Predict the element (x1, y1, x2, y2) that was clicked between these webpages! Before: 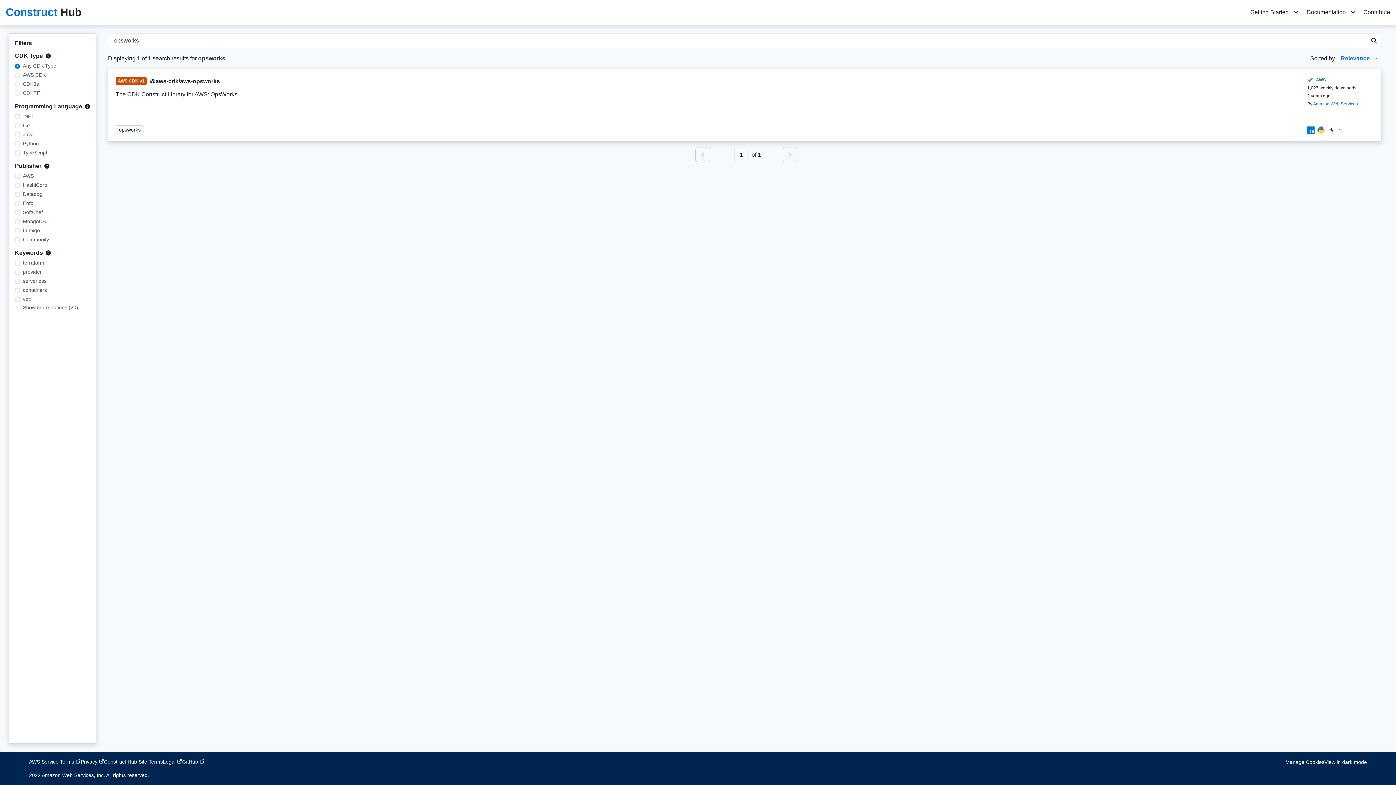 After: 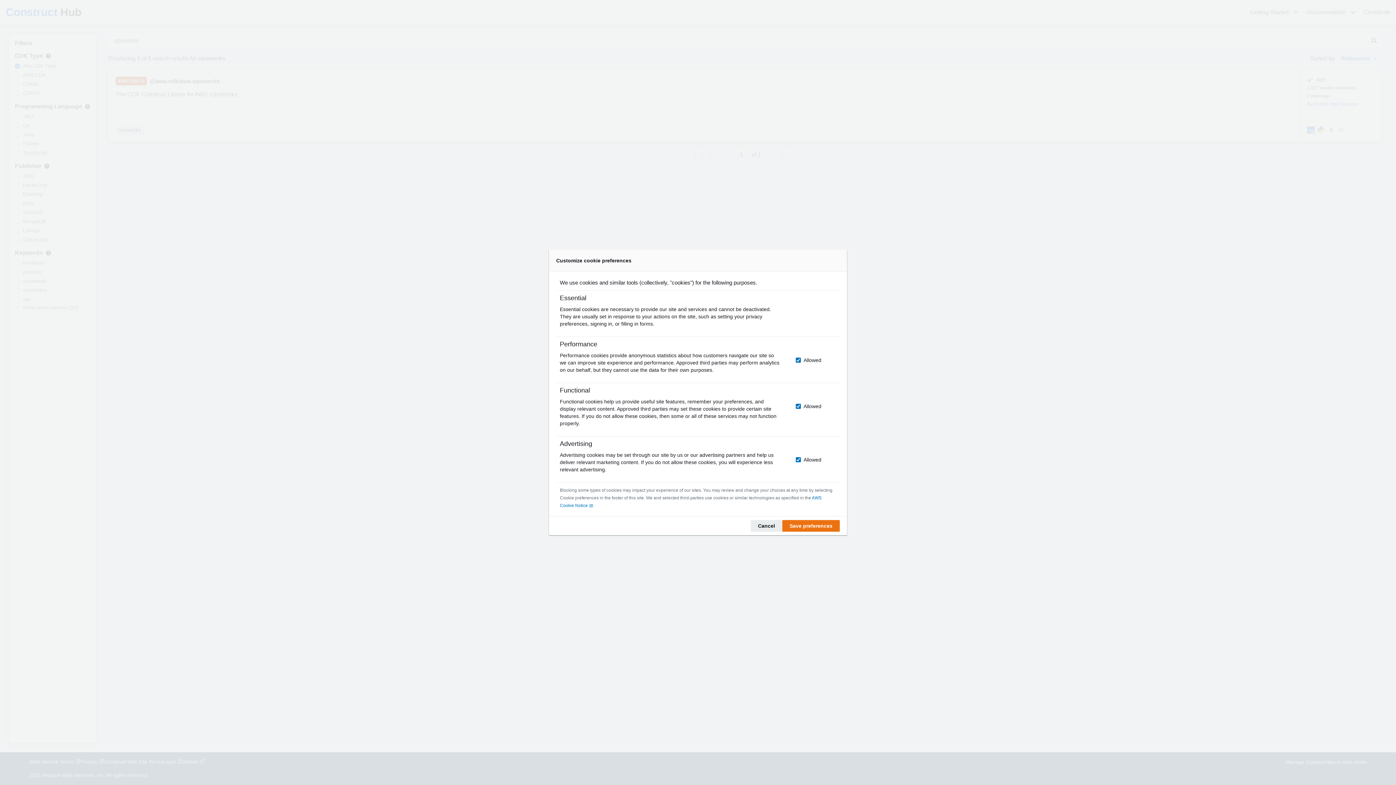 Action: bbox: (1285, 759, 1324, 765) label: Manage Cookies